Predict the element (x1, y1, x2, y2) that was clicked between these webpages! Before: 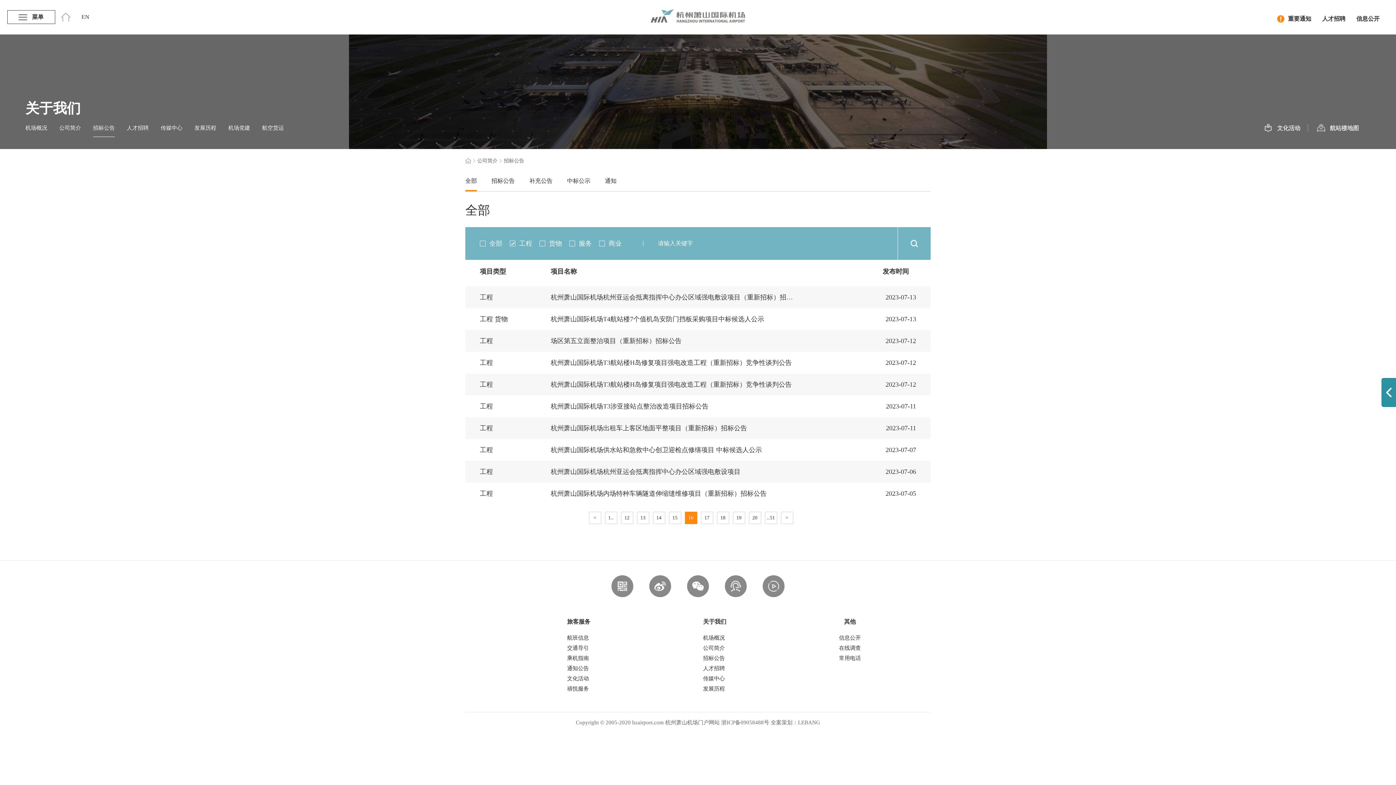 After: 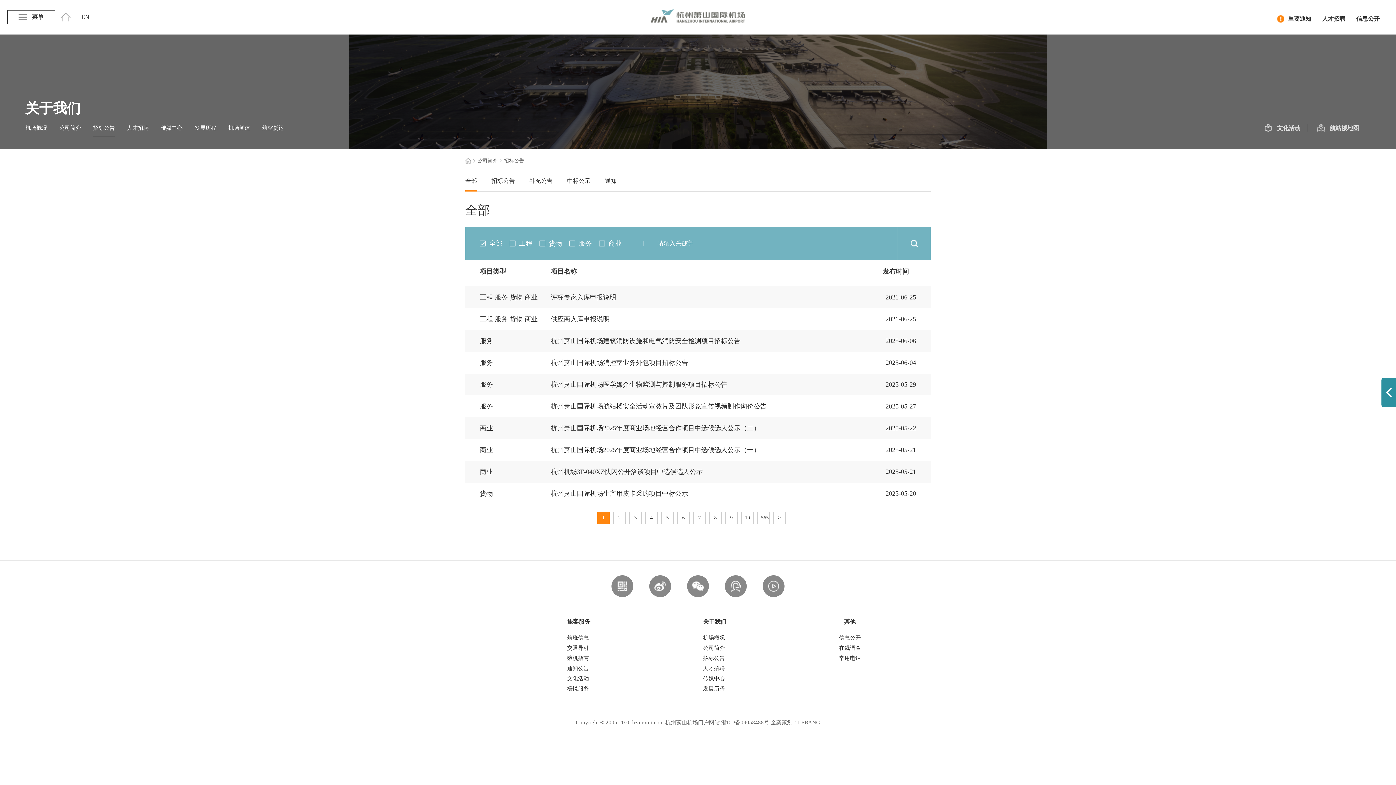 Action: bbox: (465, 170, 477, 191) label: 全部